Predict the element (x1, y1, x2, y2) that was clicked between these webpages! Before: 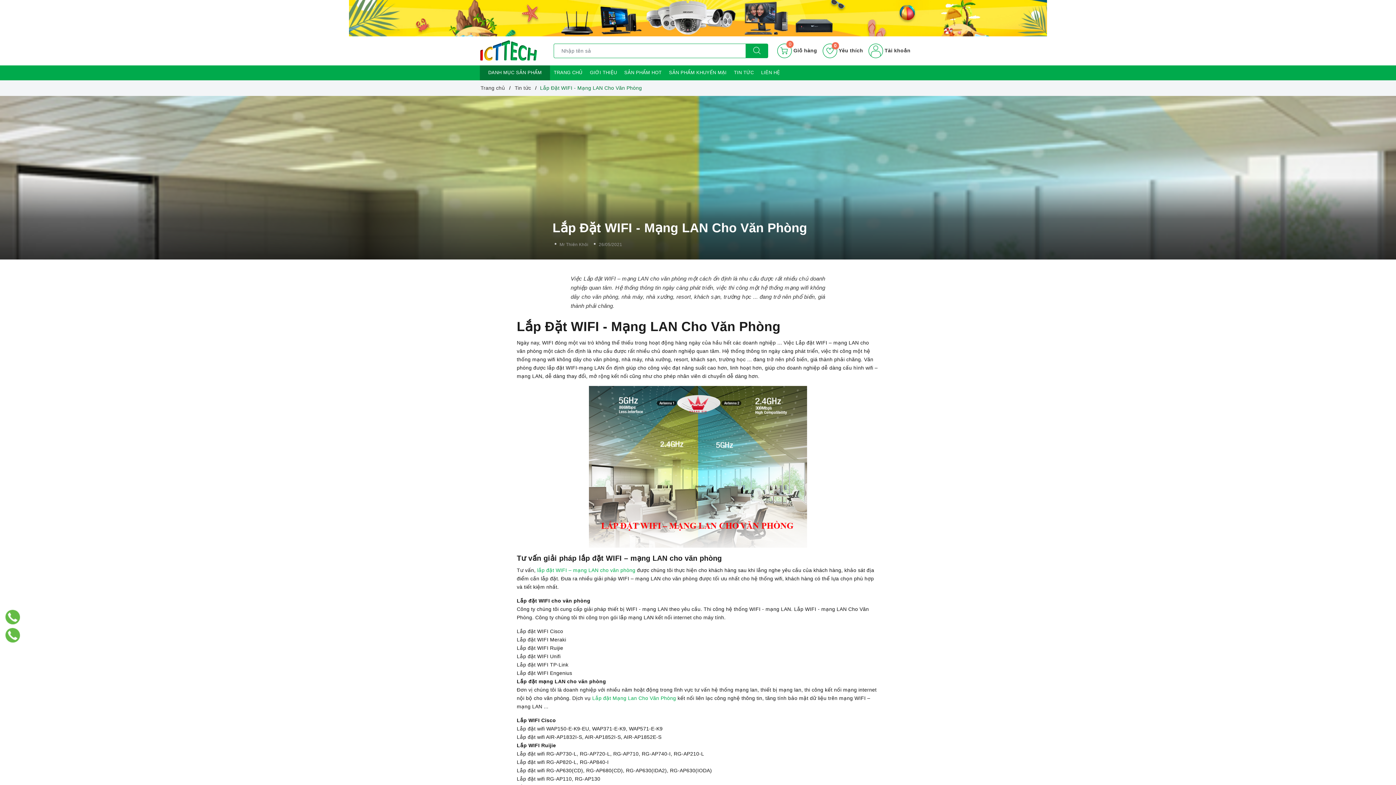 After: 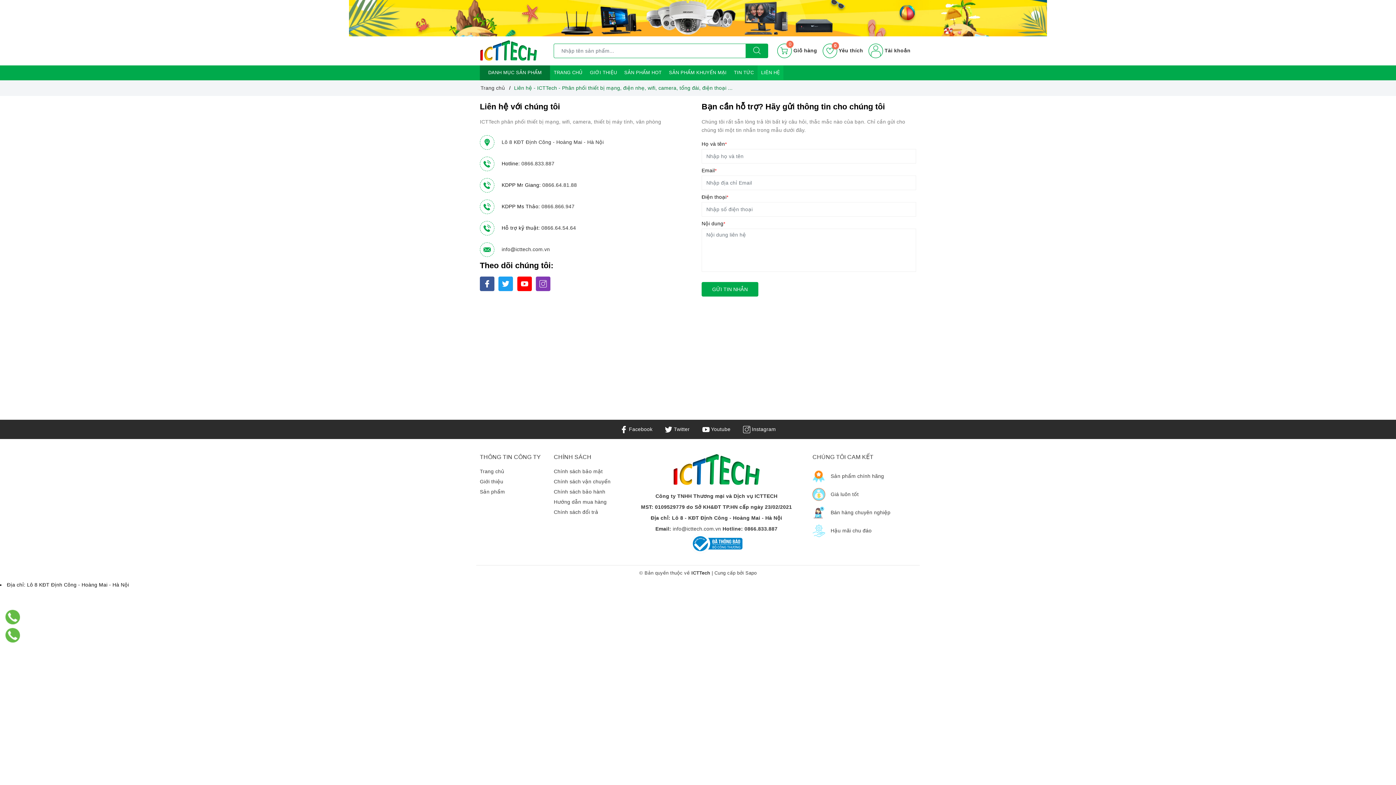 Action: bbox: (757, 65, 783, 80) label: LIÊN HỆ